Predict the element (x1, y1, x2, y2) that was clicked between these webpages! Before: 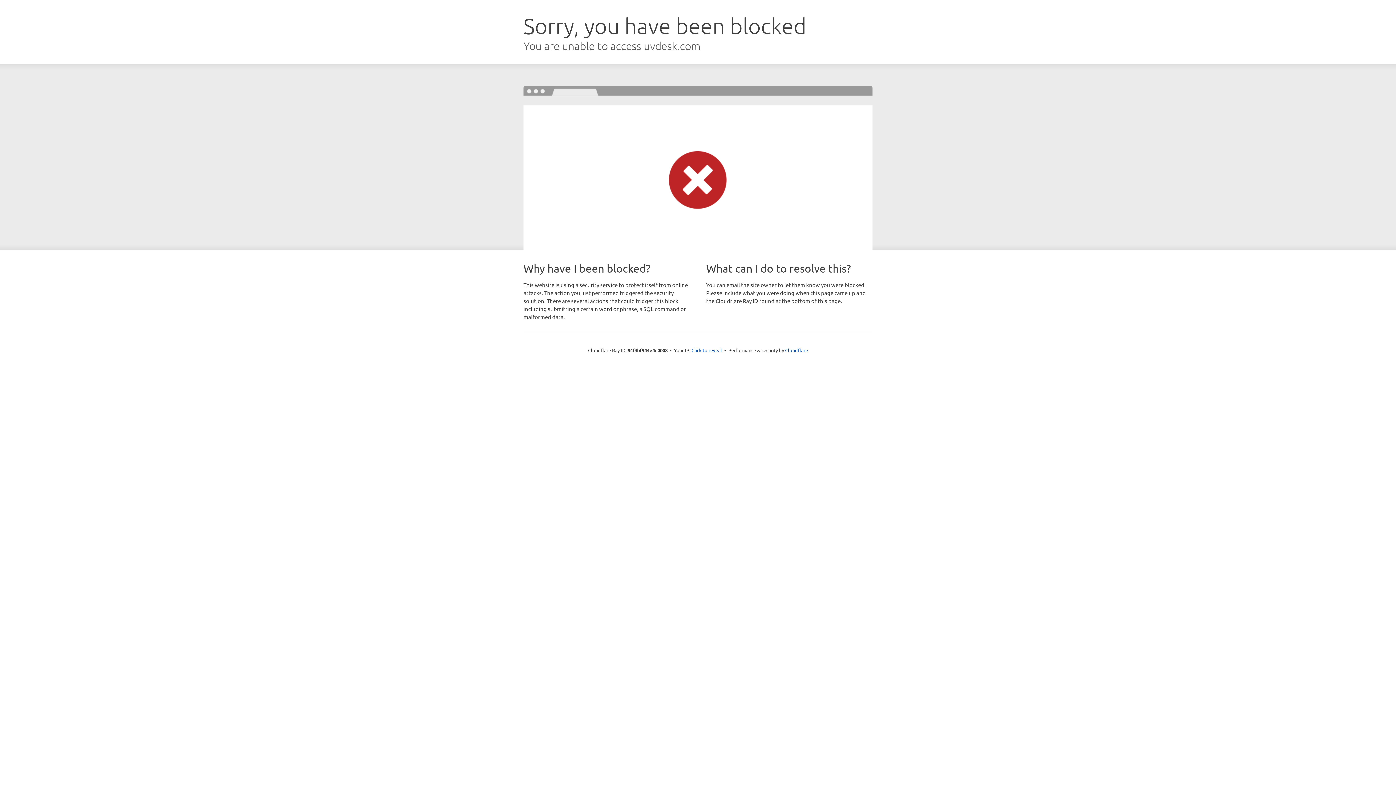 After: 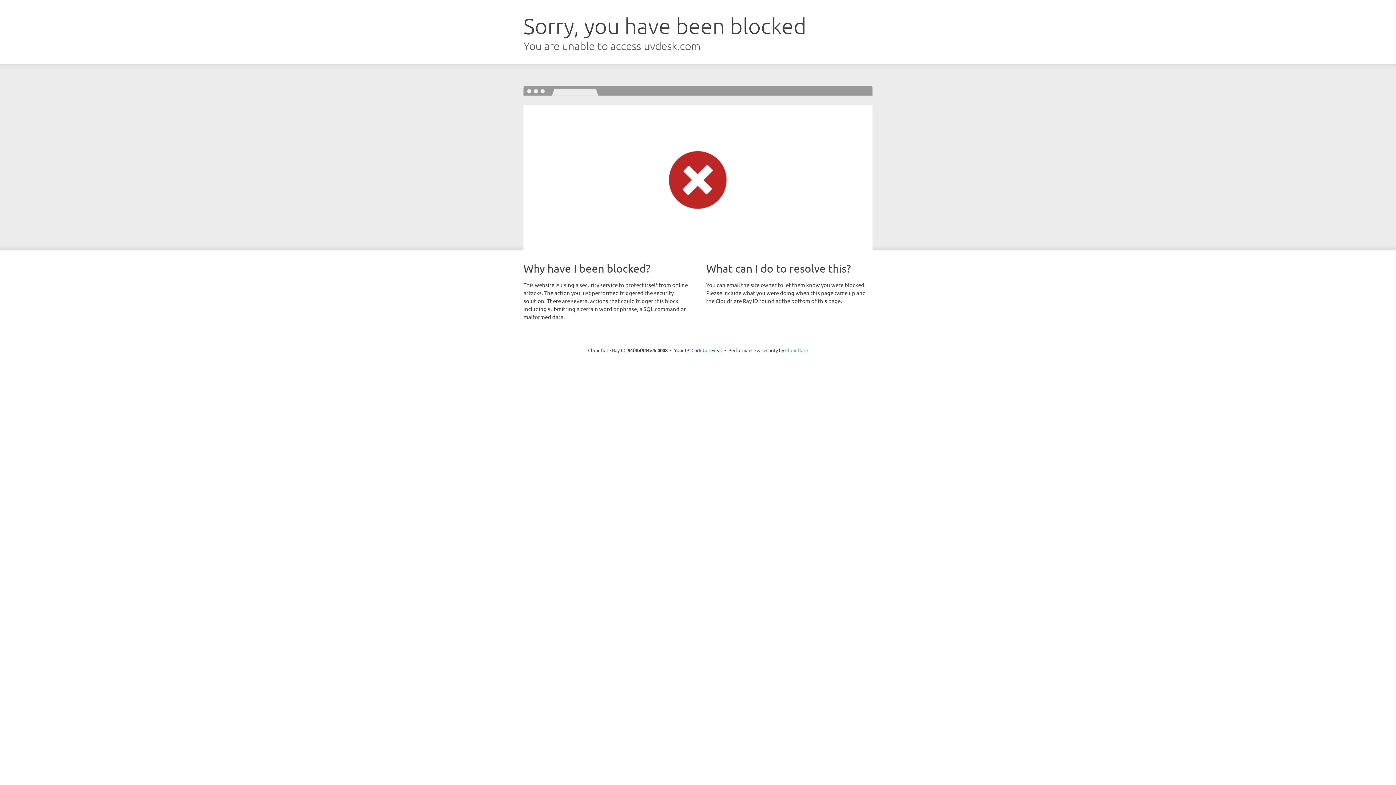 Action: bbox: (785, 347, 808, 353) label: Cloudflare